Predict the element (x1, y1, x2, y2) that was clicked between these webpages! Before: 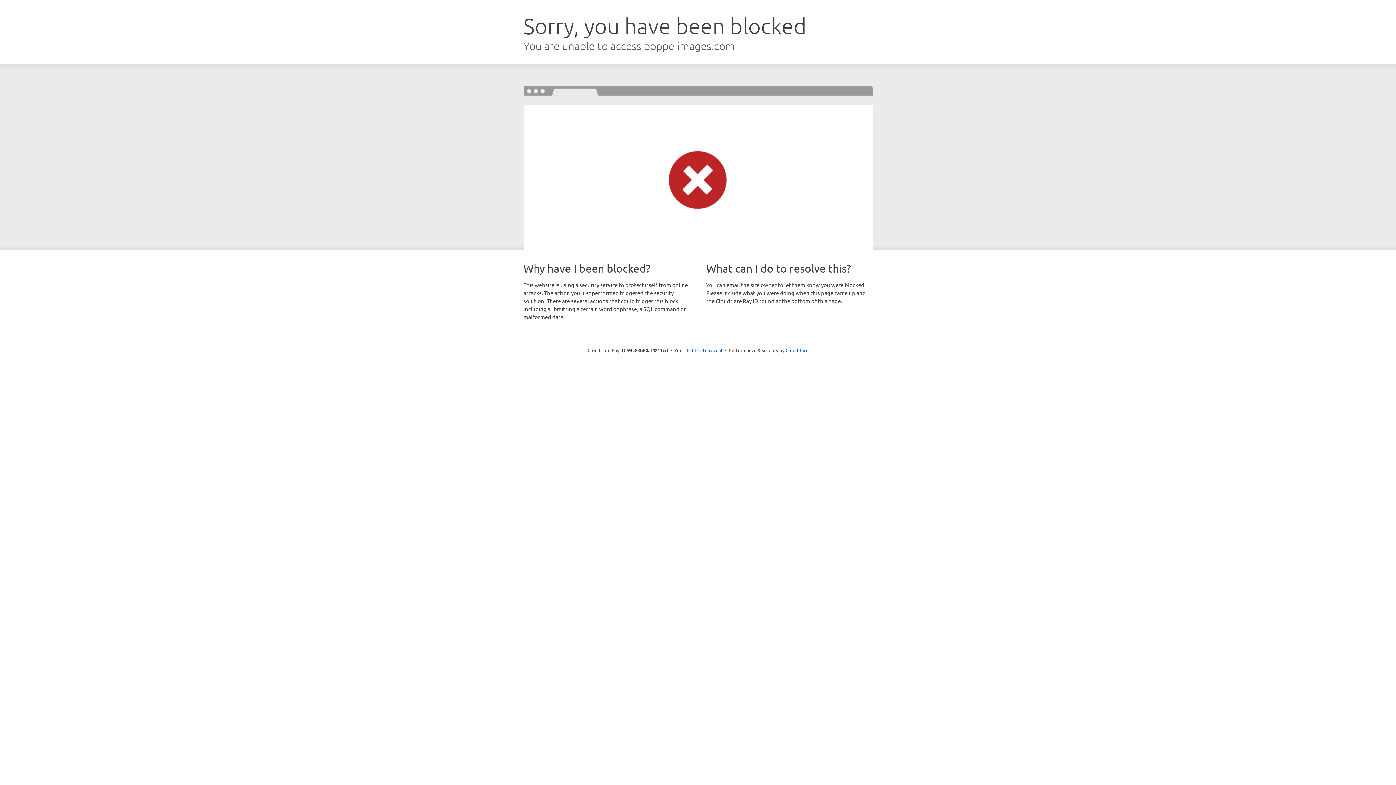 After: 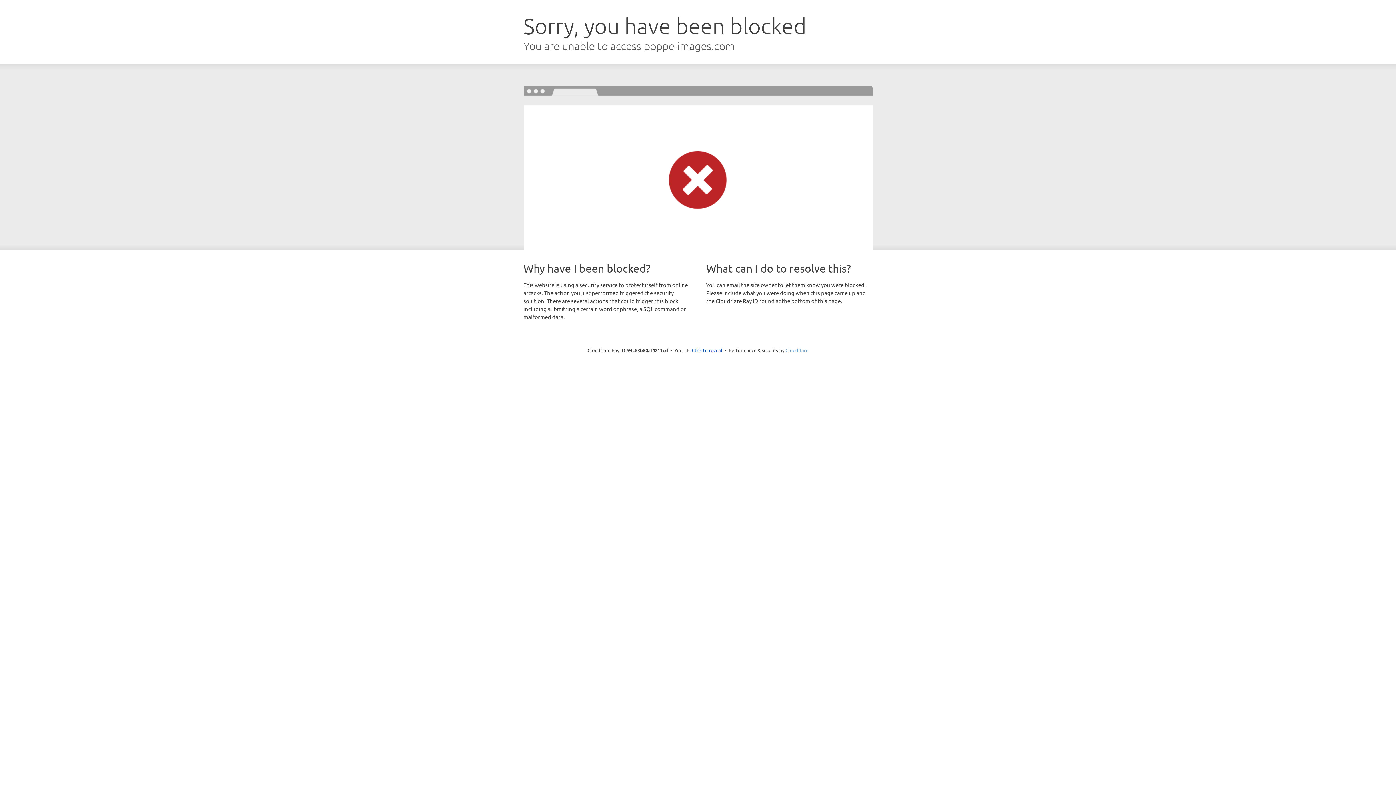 Action: label: Cloudflare bbox: (785, 347, 808, 353)